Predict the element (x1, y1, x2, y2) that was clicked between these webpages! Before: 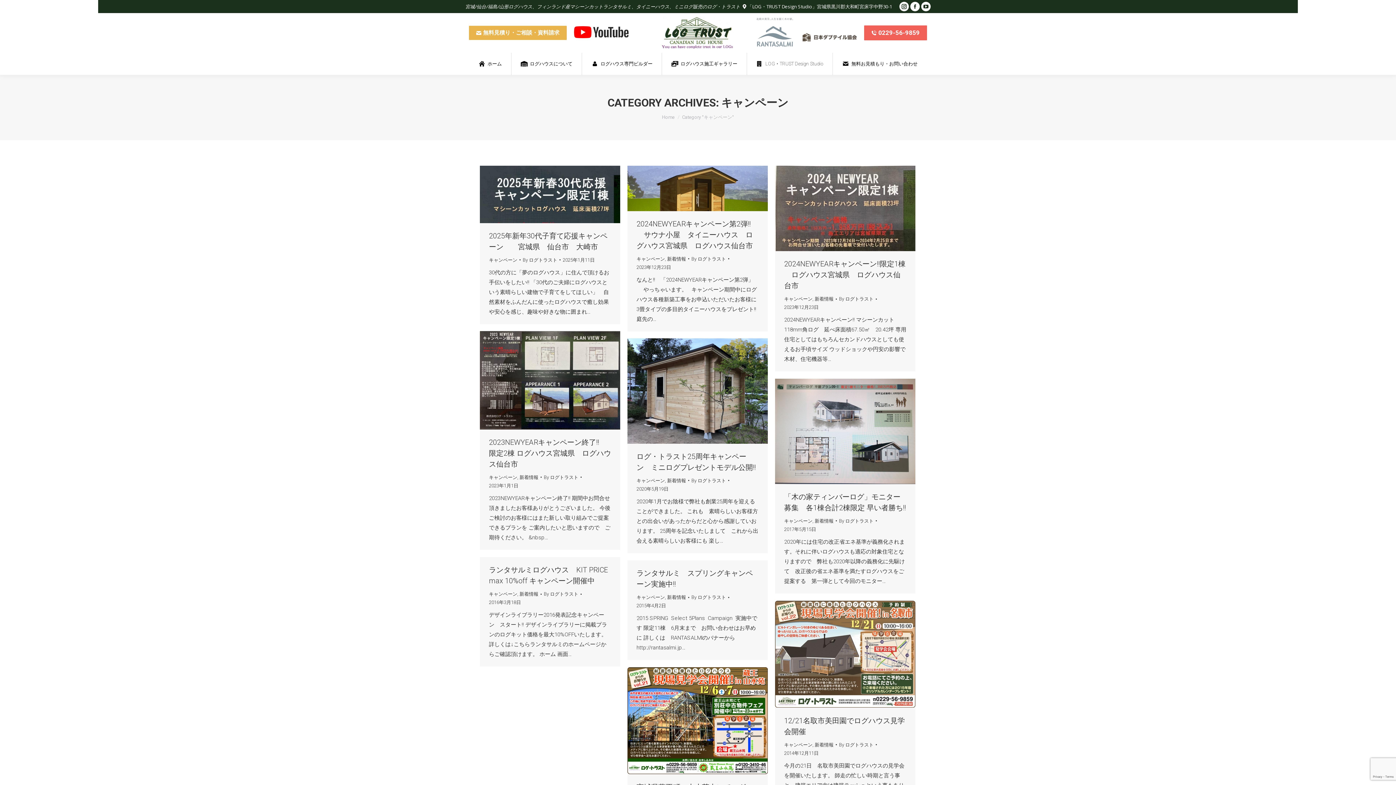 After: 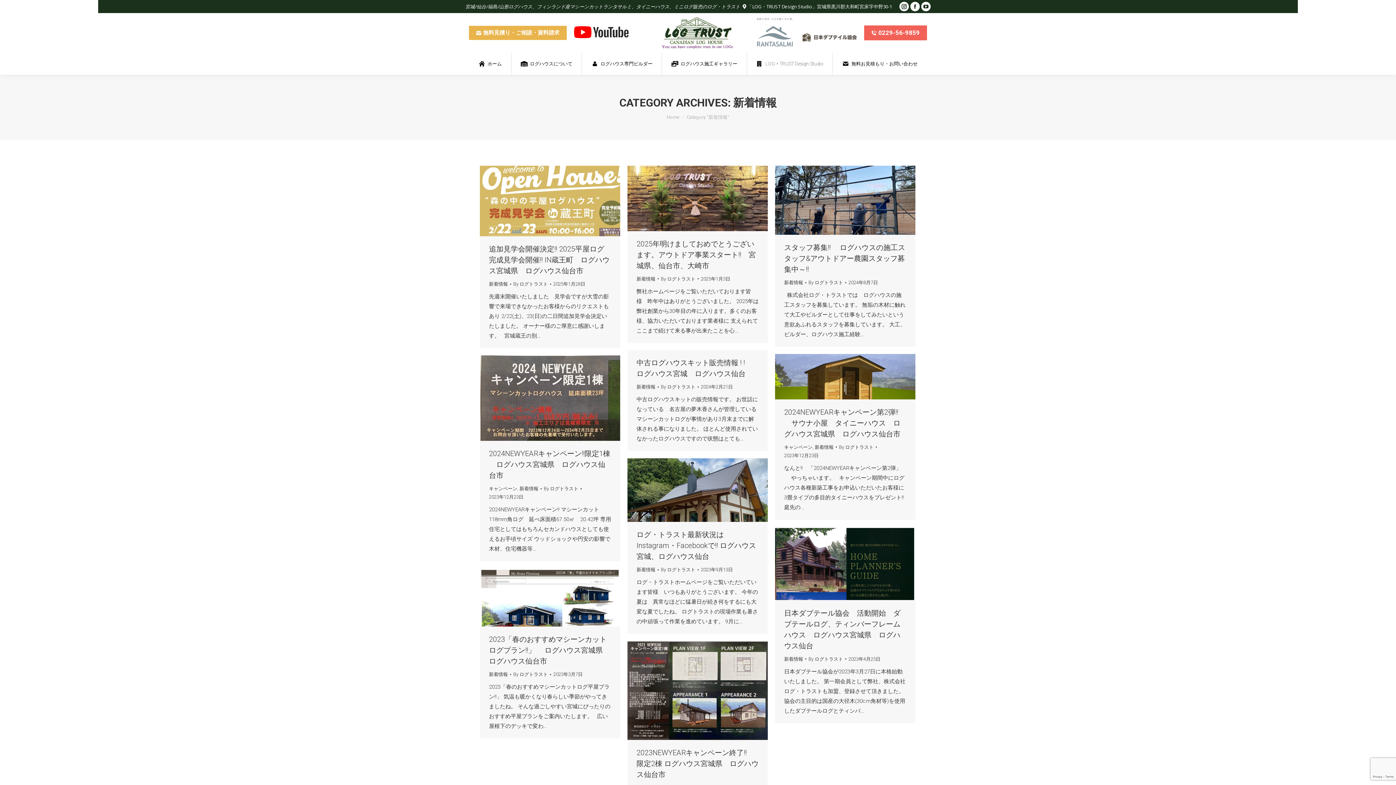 Action: bbox: (519, 591, 538, 597) label: 新着情報